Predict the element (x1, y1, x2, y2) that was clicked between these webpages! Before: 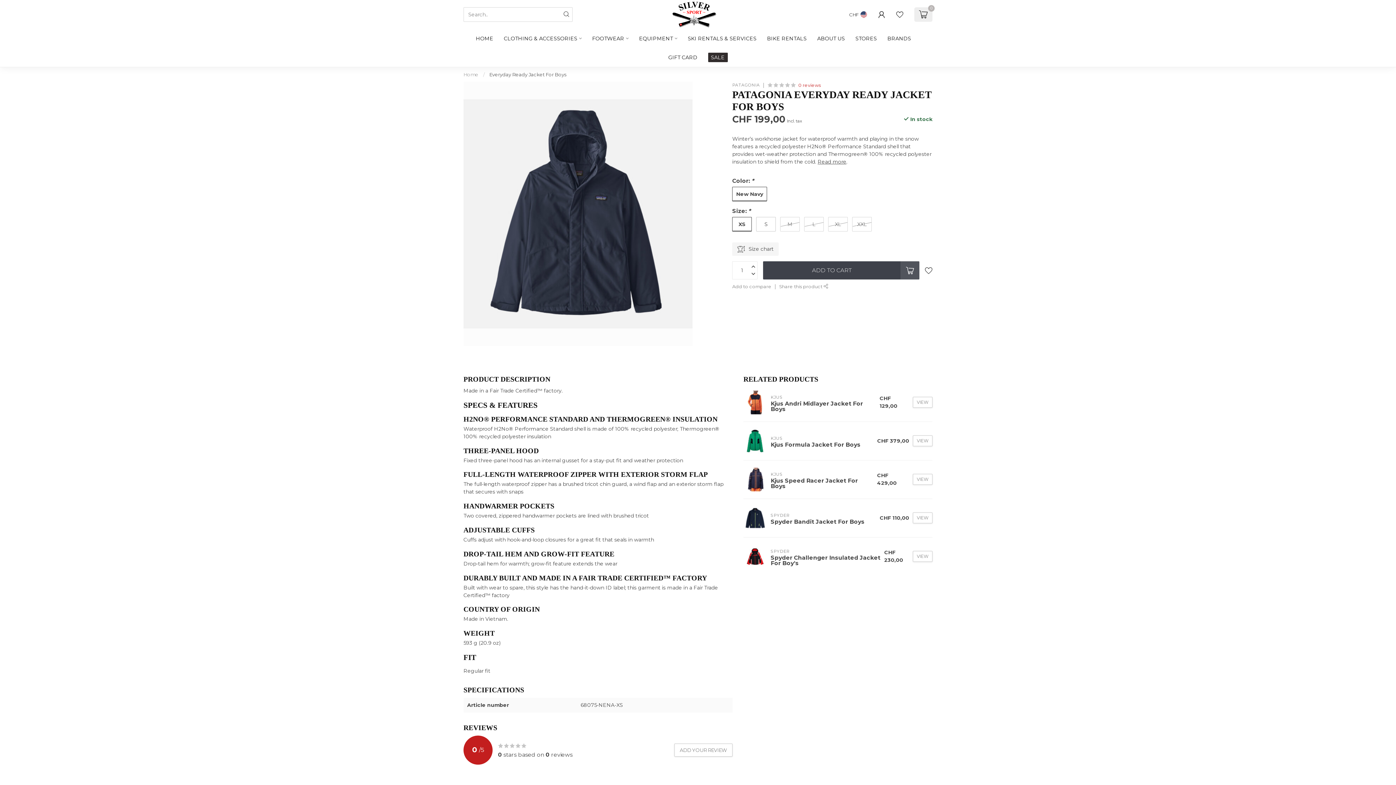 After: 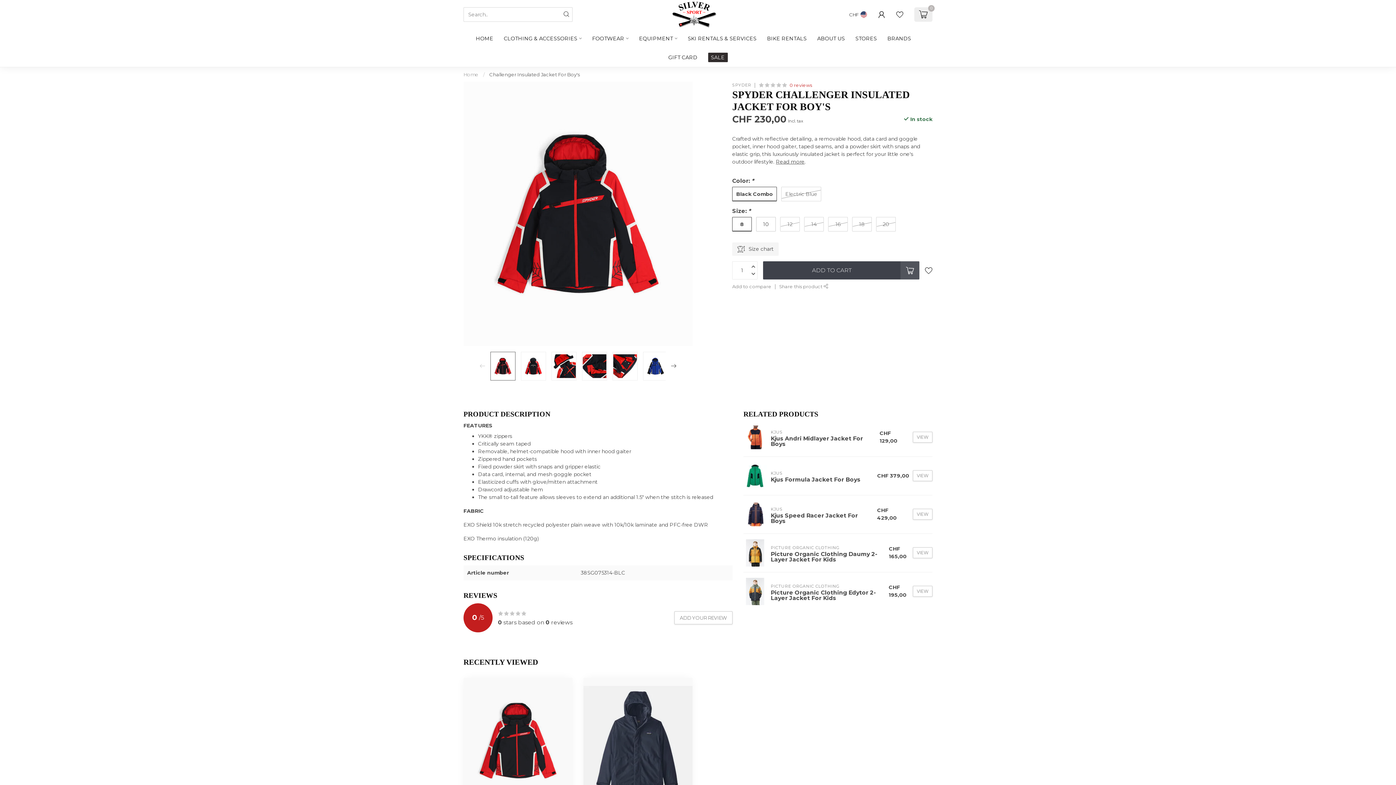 Action: bbox: (743, 543, 767, 570)